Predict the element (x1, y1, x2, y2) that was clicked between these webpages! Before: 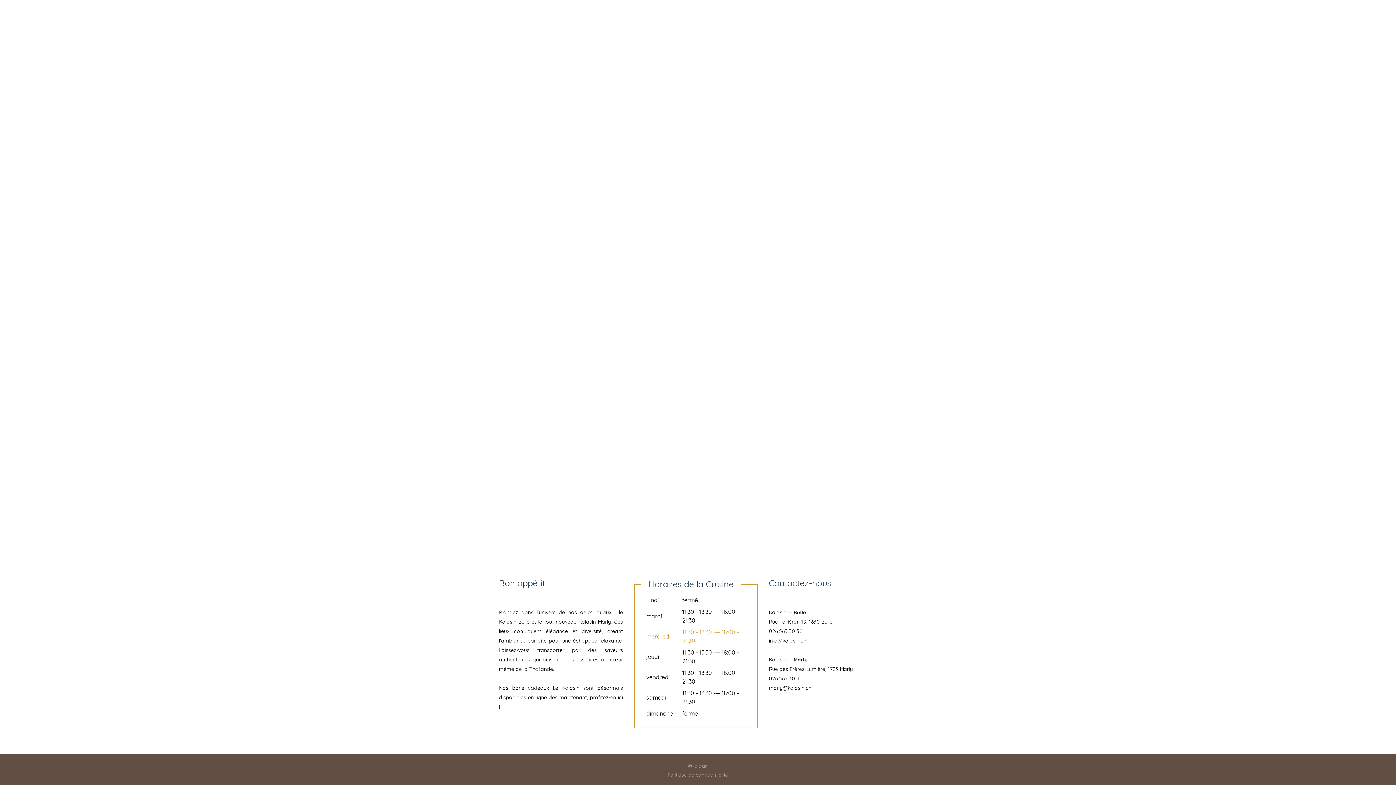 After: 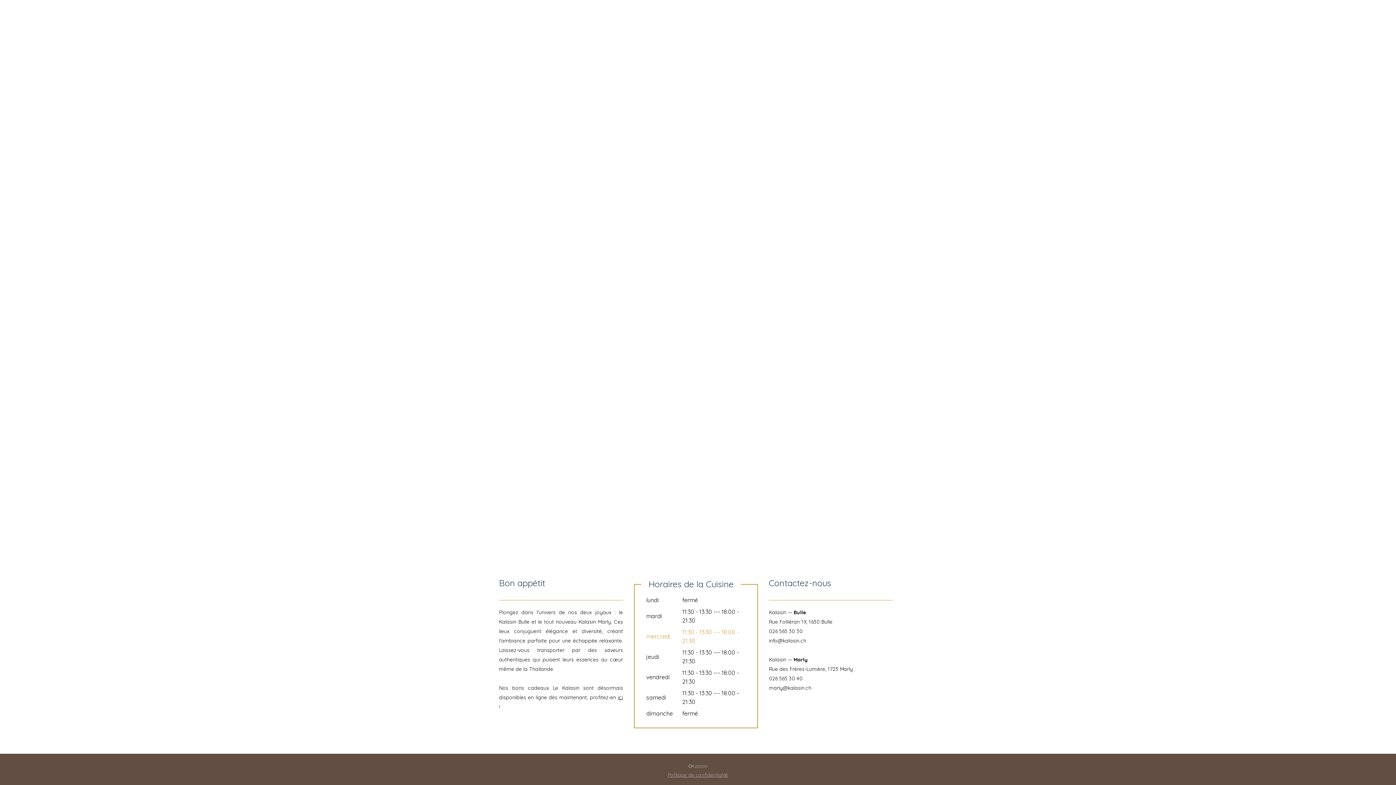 Action: label: Politique de confidentialité bbox: (668, 772, 728, 778)